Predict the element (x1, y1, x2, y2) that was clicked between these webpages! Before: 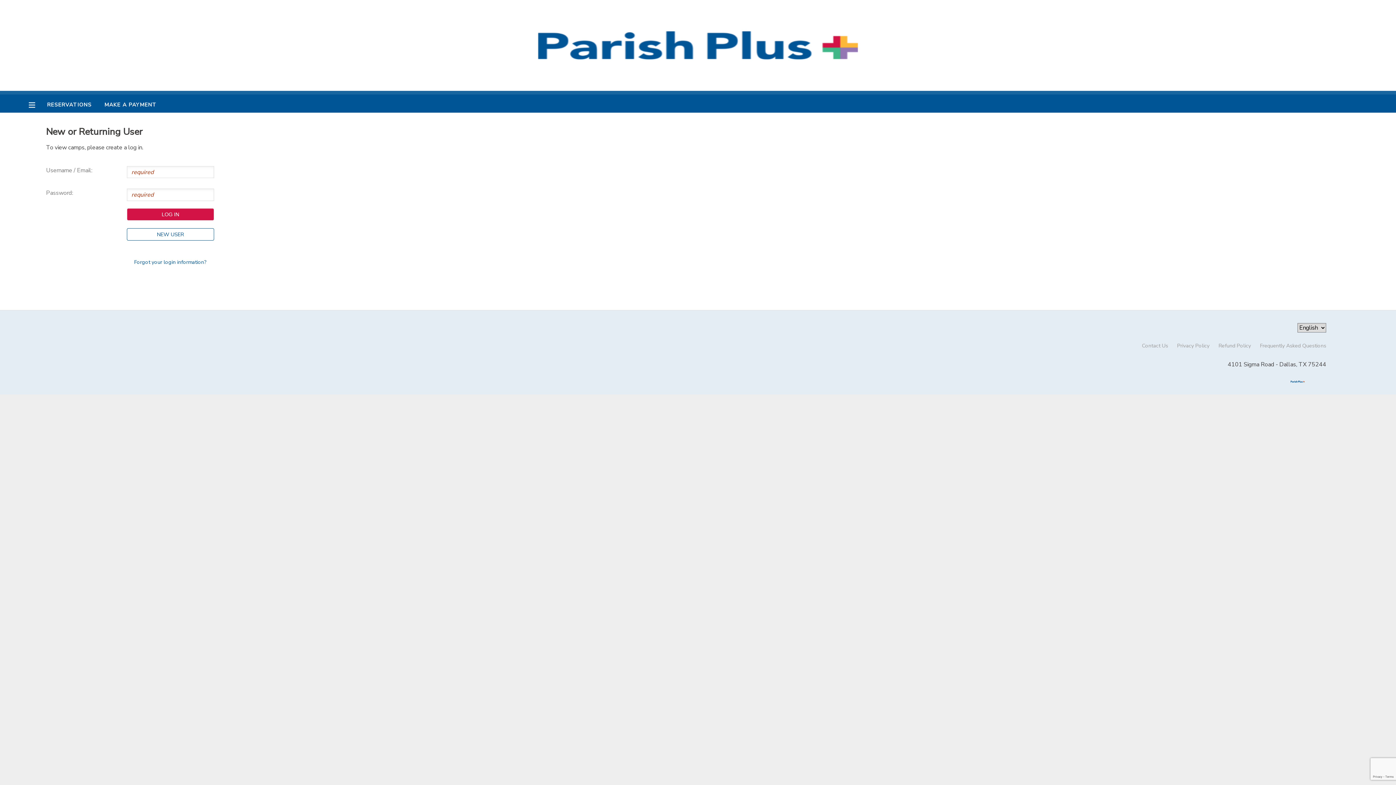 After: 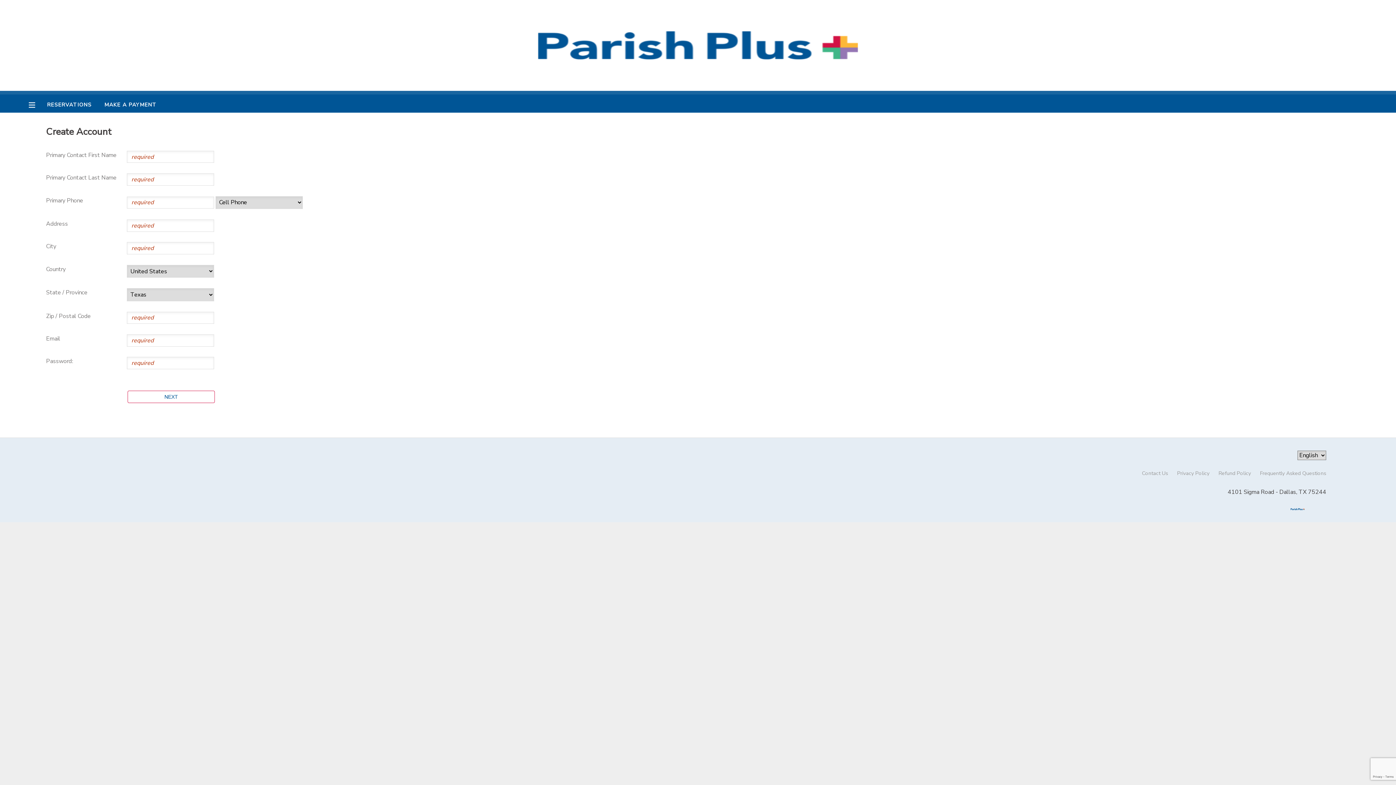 Action: bbox: (126, 228, 214, 240) label: NEW USER